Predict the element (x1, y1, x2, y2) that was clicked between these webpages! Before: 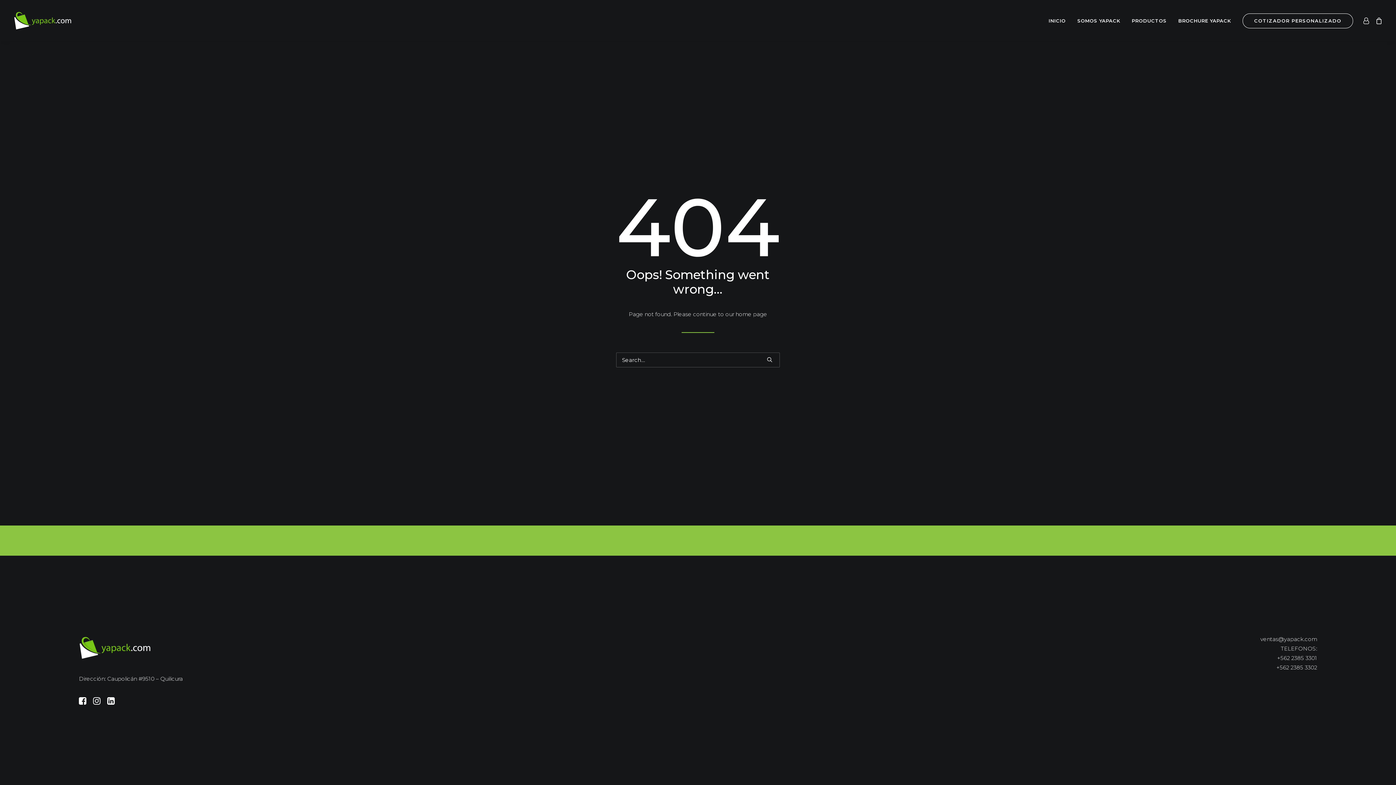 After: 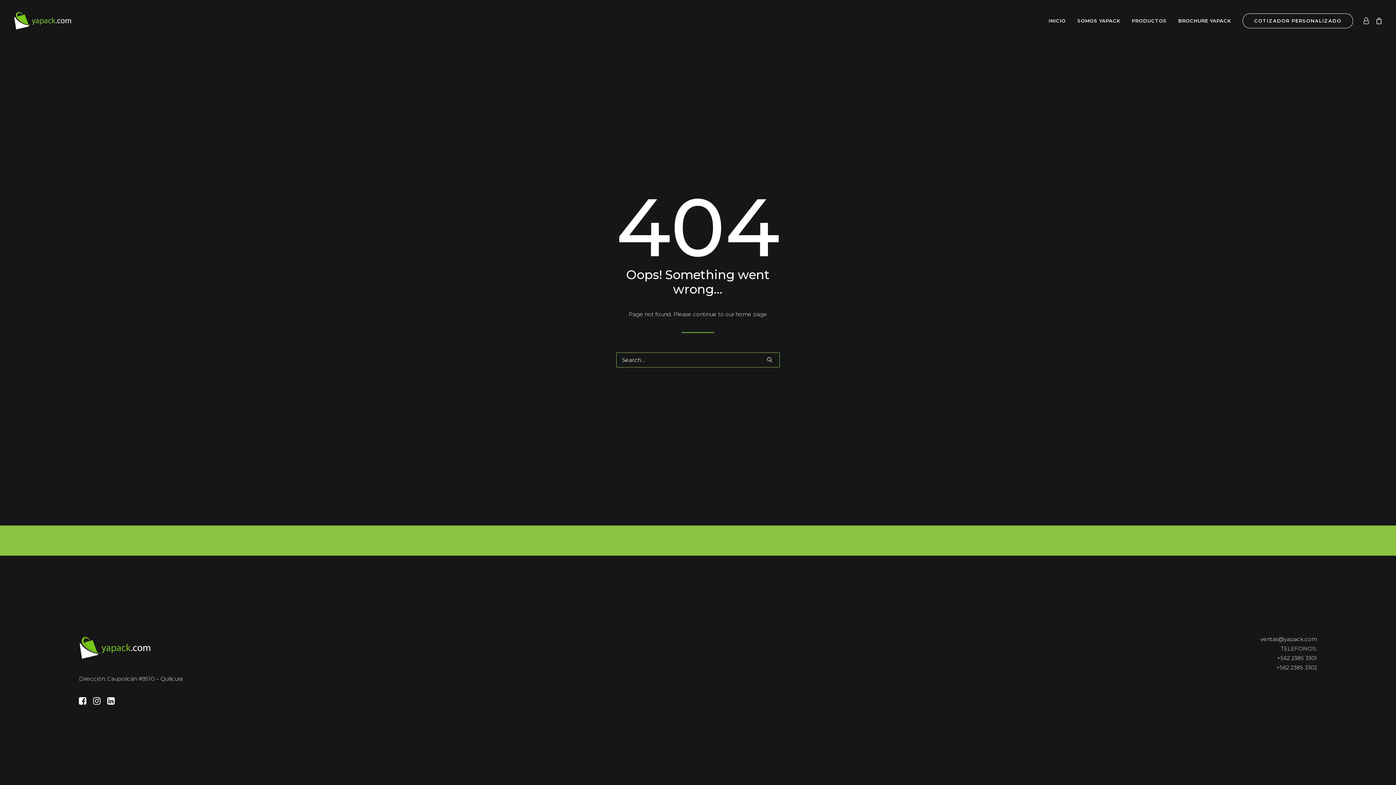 Action: bbox: (761, 351, 778, 367)